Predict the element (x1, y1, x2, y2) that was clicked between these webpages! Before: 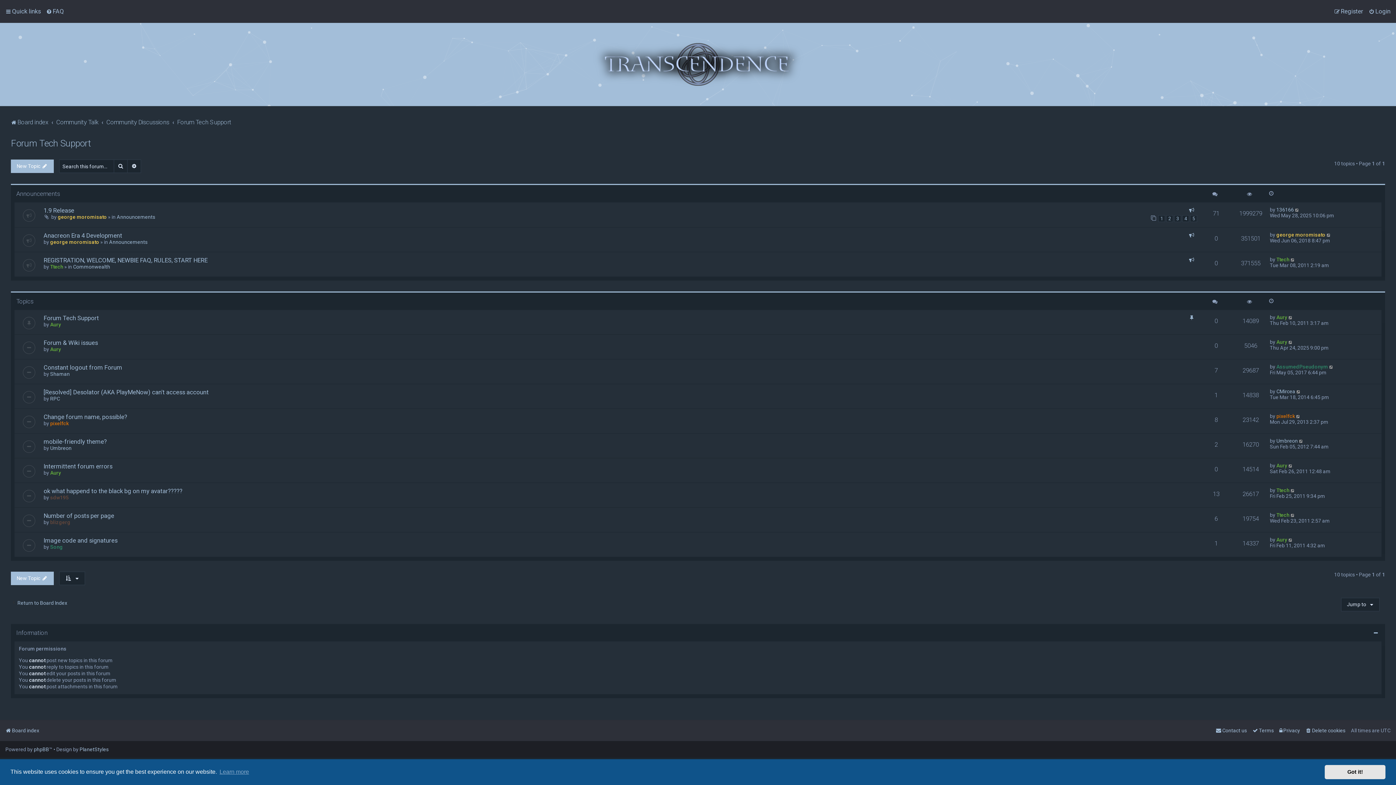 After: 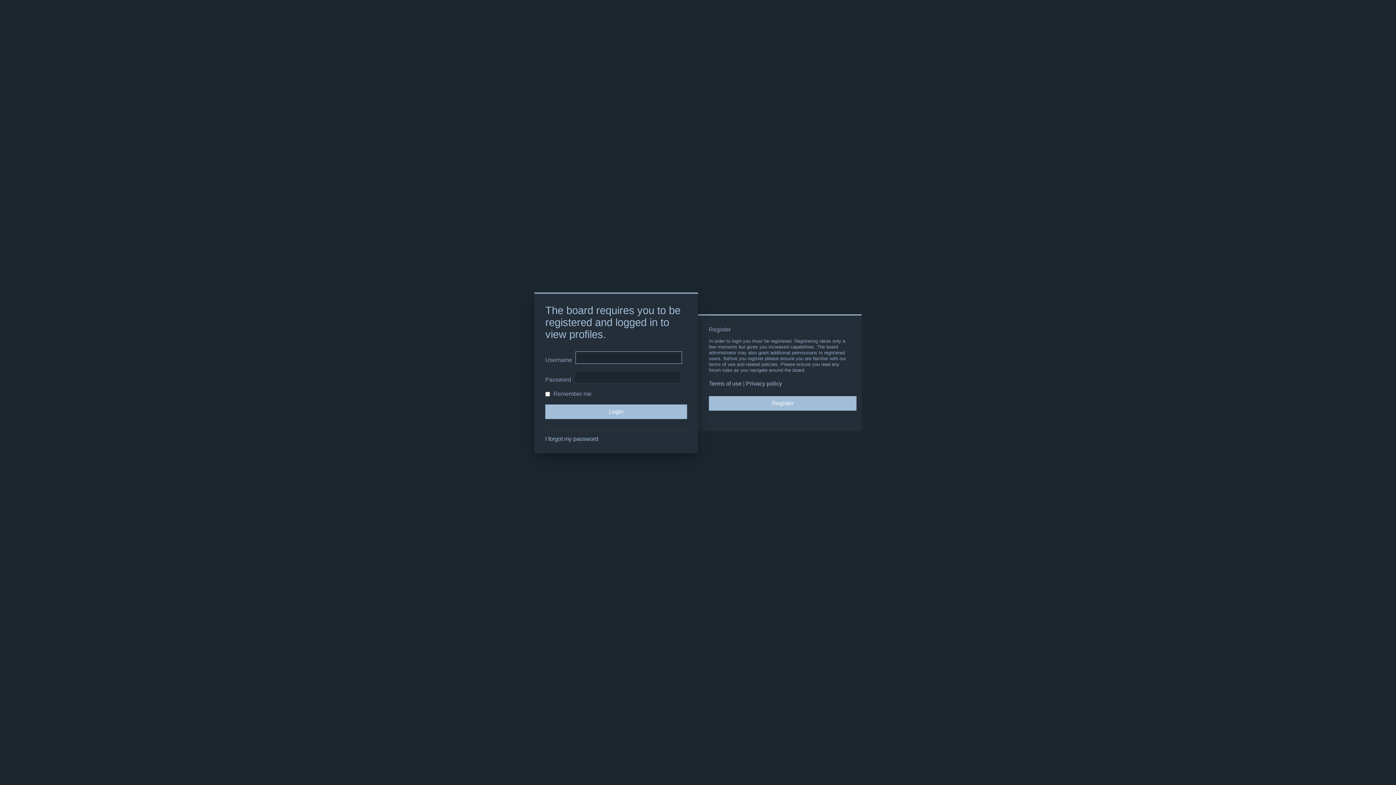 Action: label: CMircea bbox: (1276, 388, 1295, 394)